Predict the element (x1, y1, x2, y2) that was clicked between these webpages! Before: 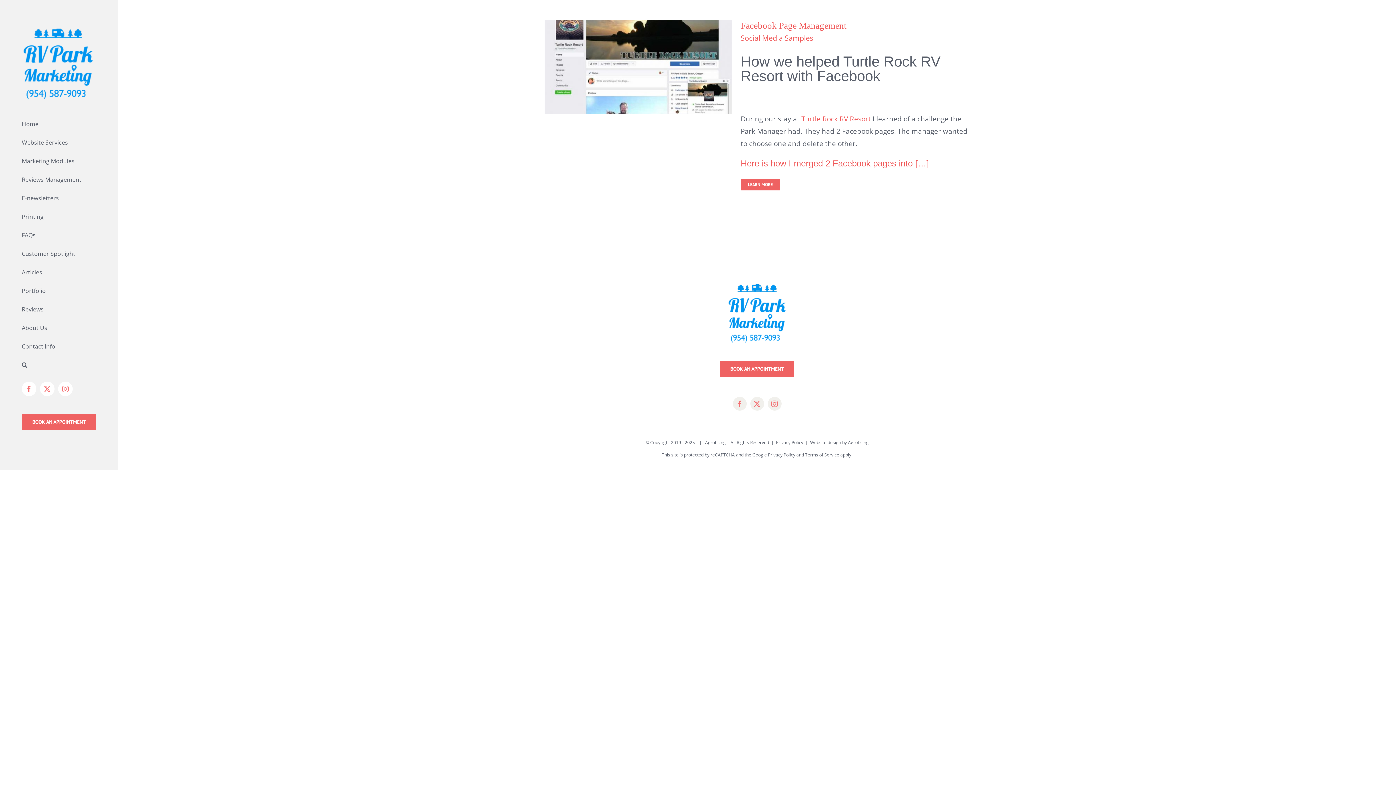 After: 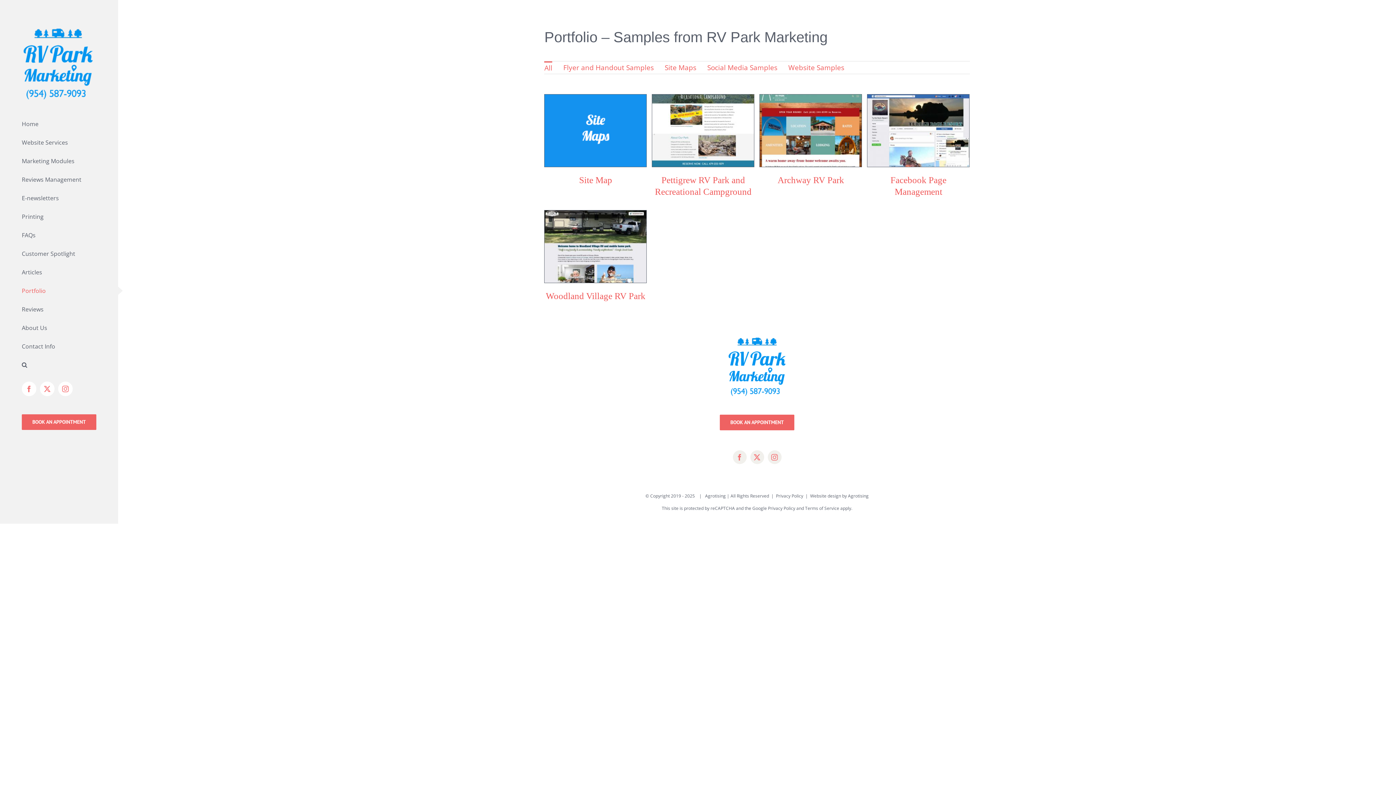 Action: bbox: (0, 281, 118, 300) label: Portfolio